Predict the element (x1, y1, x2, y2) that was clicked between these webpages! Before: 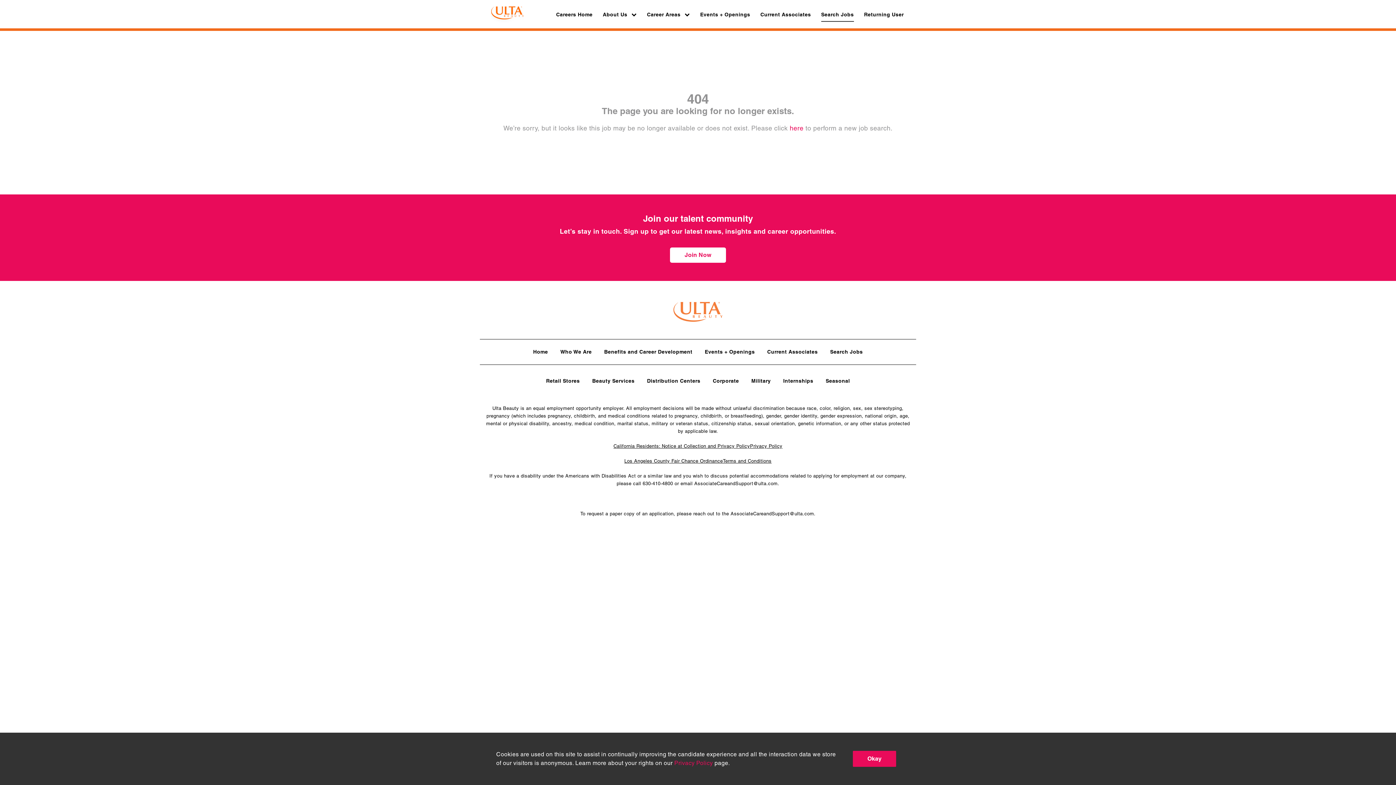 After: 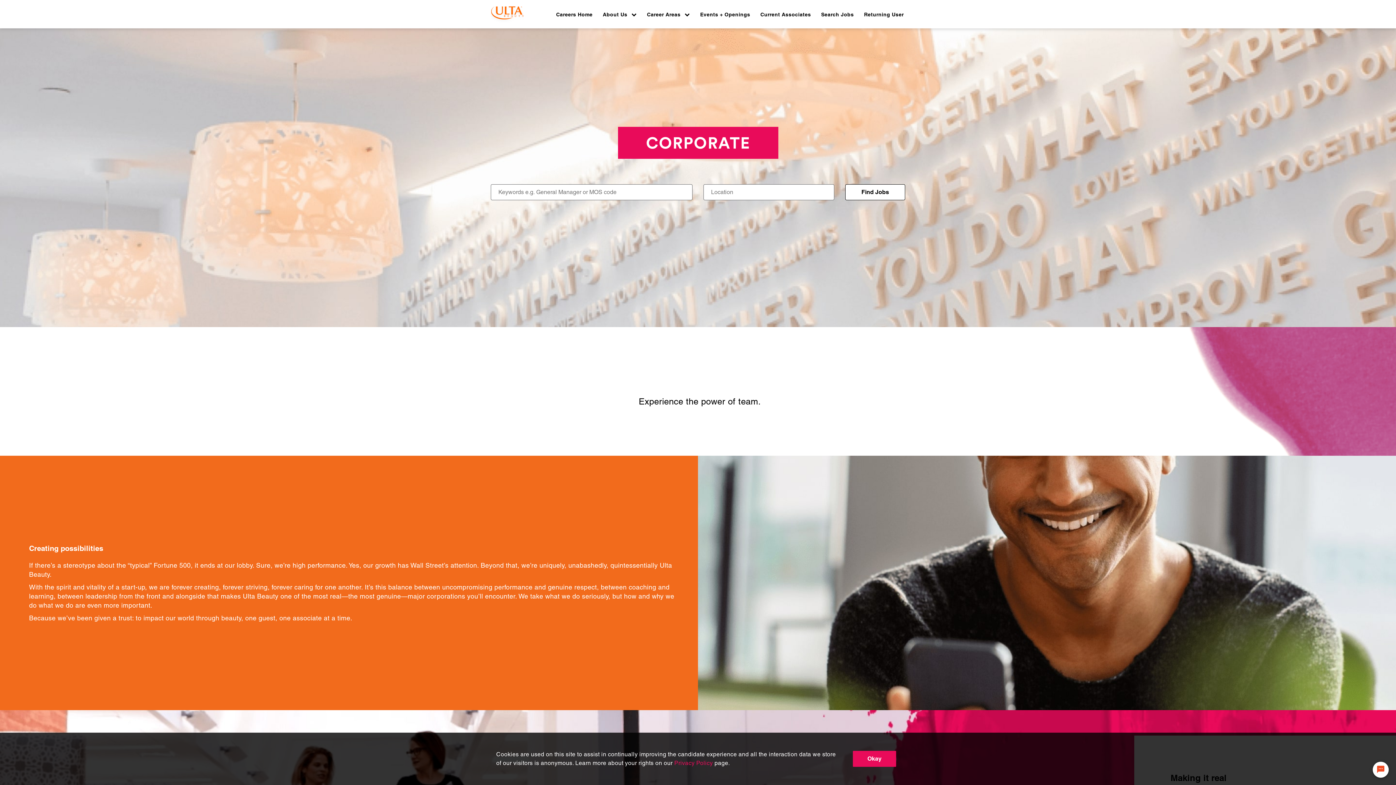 Action: label: Corporate bbox: (712, 376, 739, 386)